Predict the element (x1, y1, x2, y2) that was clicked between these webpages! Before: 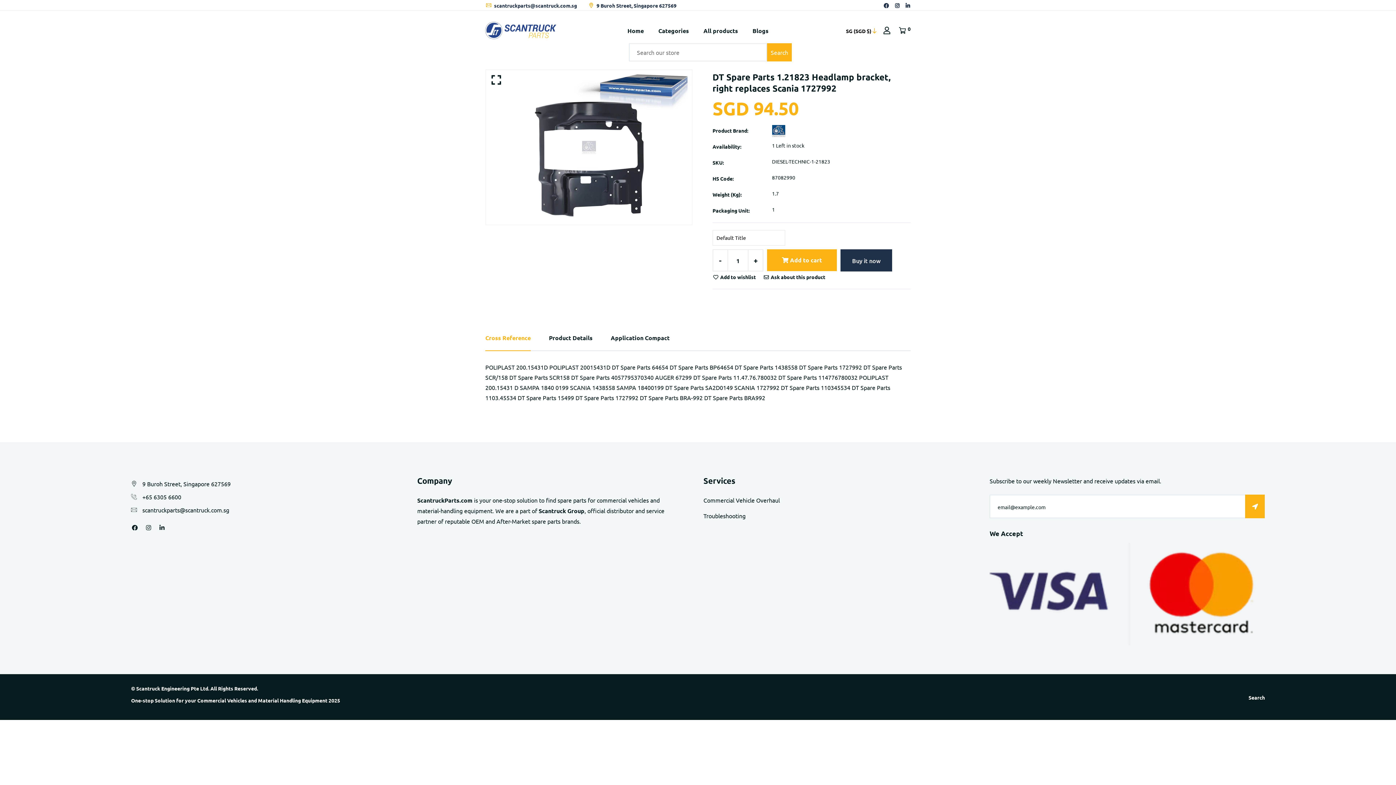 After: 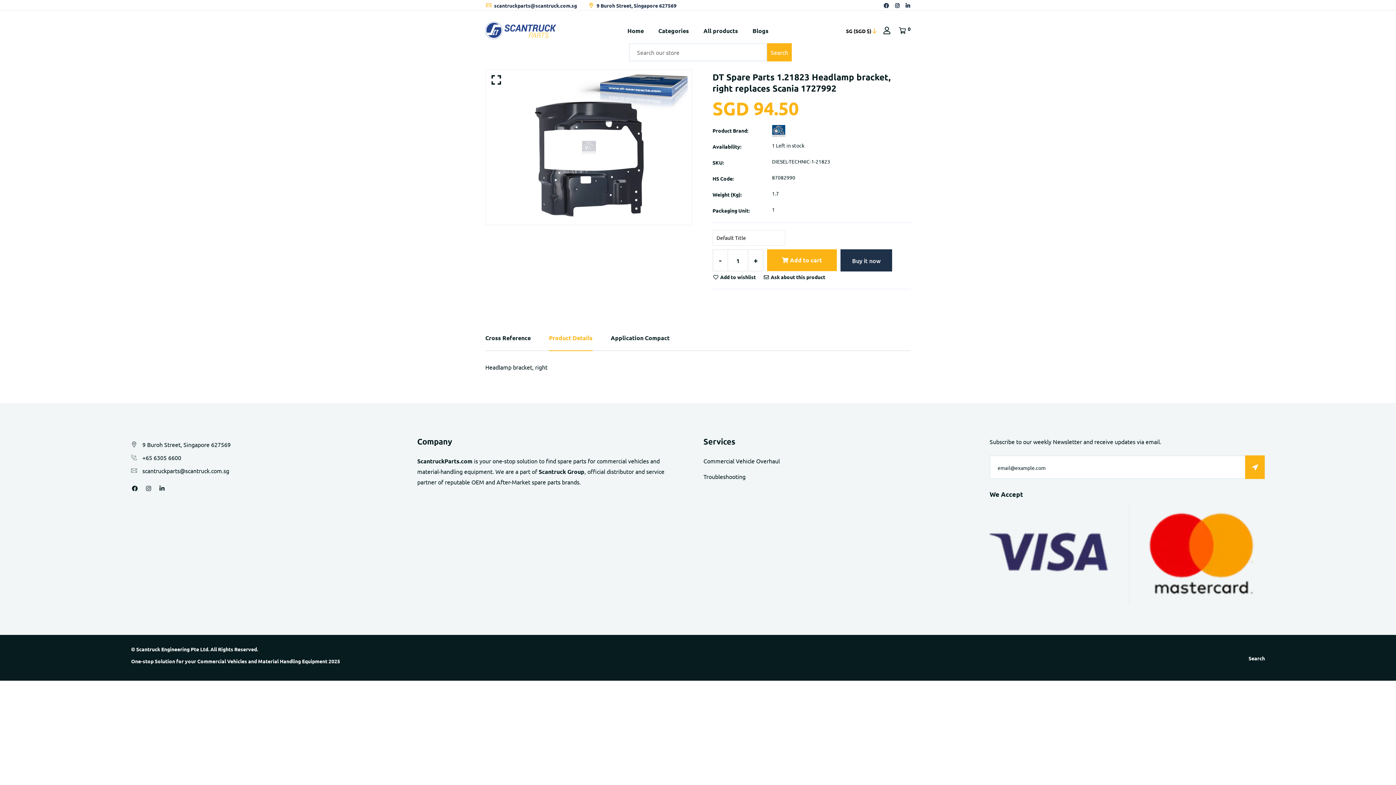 Action: bbox: (549, 325, 592, 350) label: Product Details